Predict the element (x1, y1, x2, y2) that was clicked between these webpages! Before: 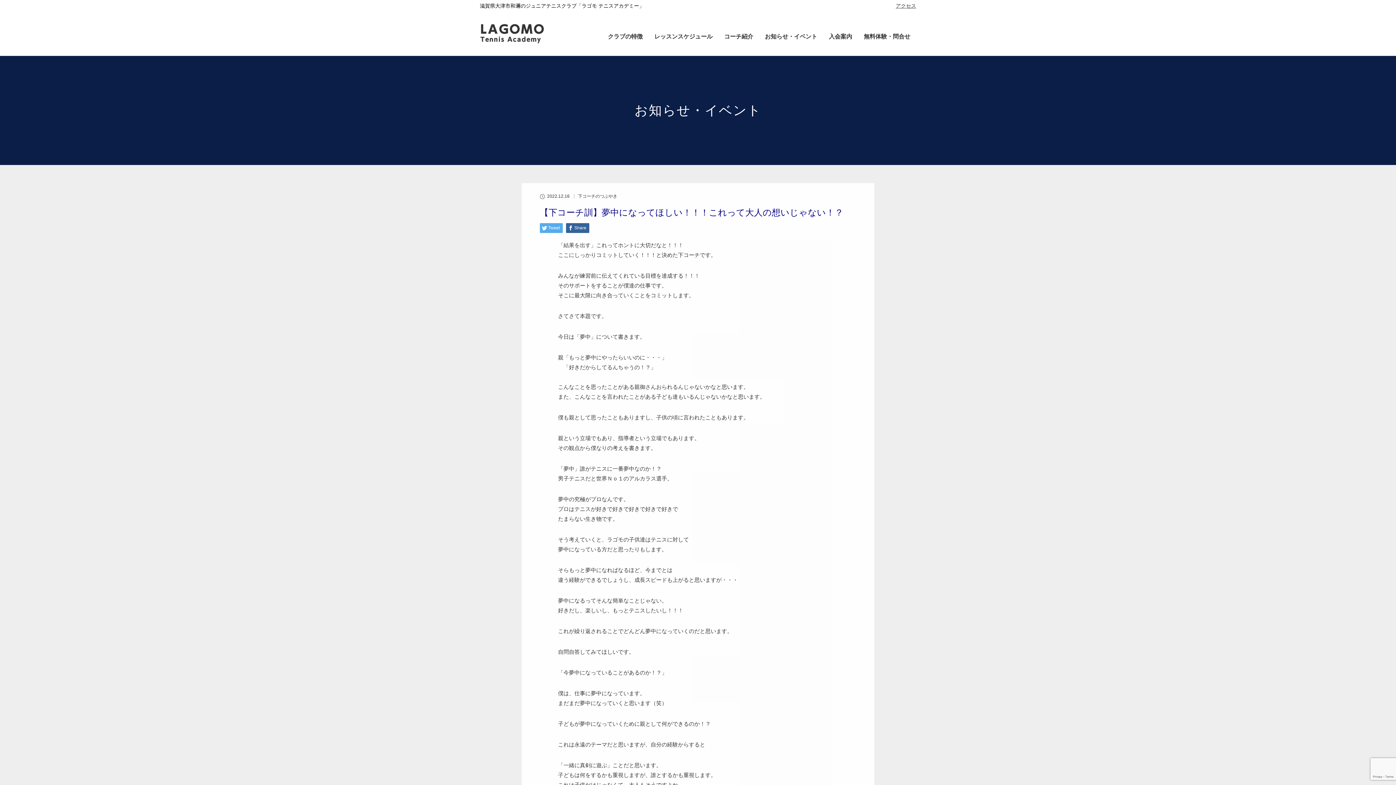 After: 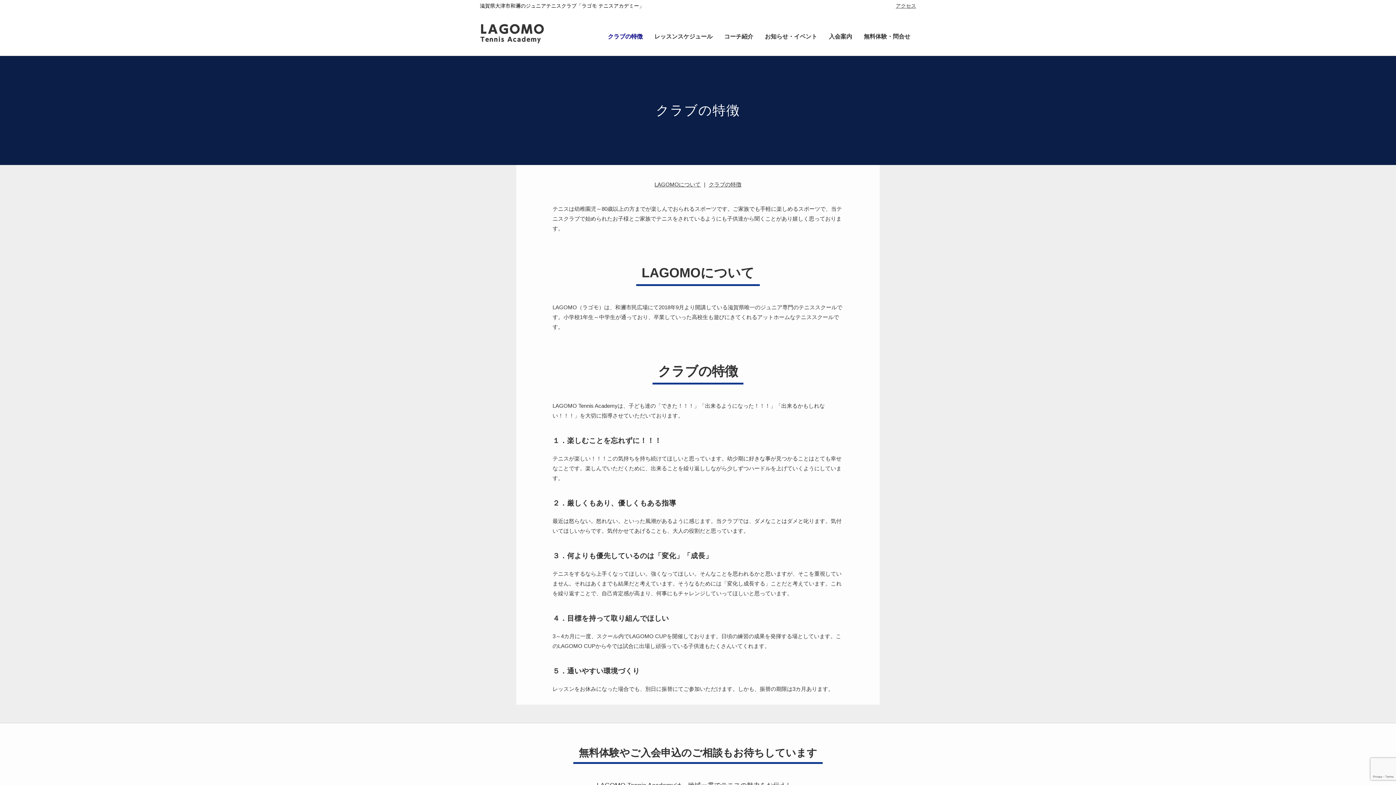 Action: bbox: (602, 25, 648, 47) label: クラブの特徴